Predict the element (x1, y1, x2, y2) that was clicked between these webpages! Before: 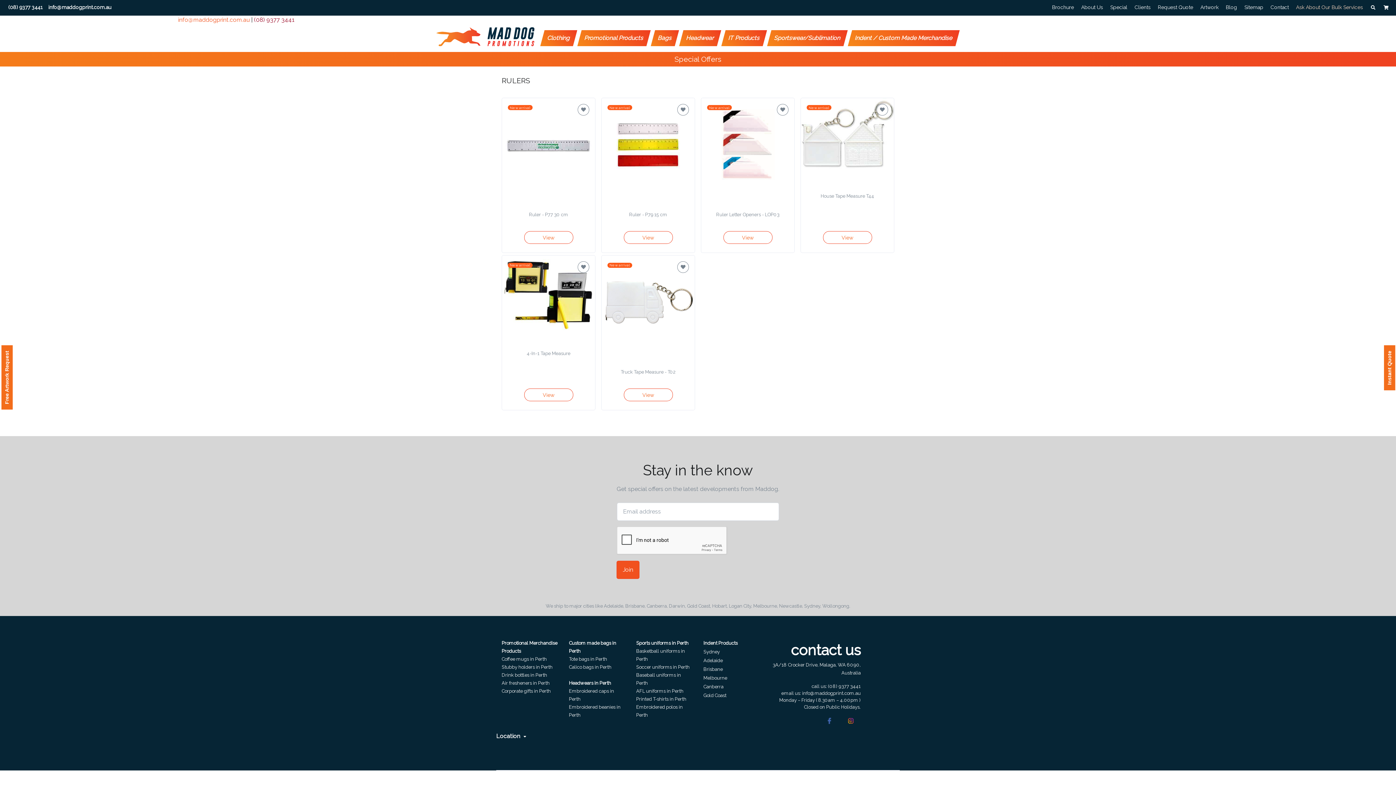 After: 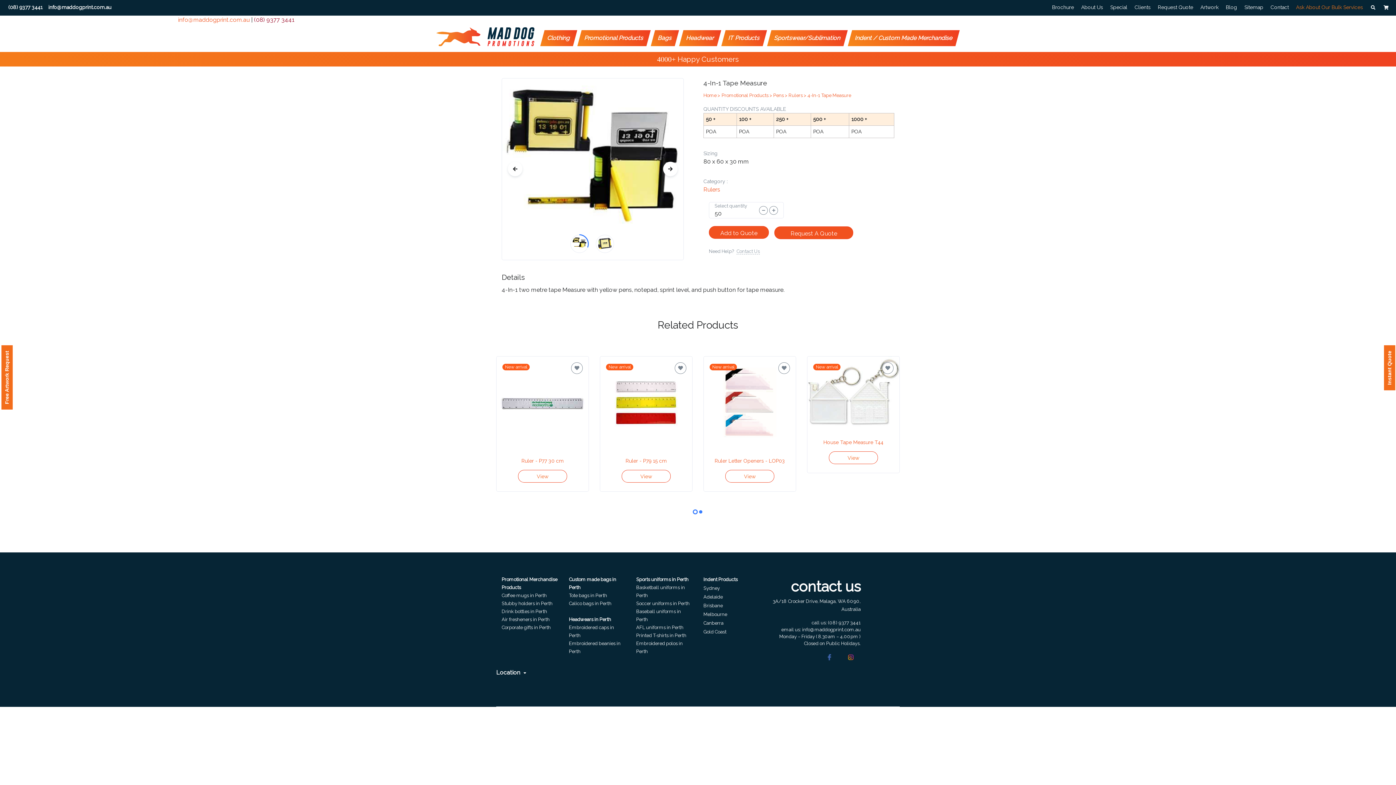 Action: label: View bbox: (524, 388, 573, 401)